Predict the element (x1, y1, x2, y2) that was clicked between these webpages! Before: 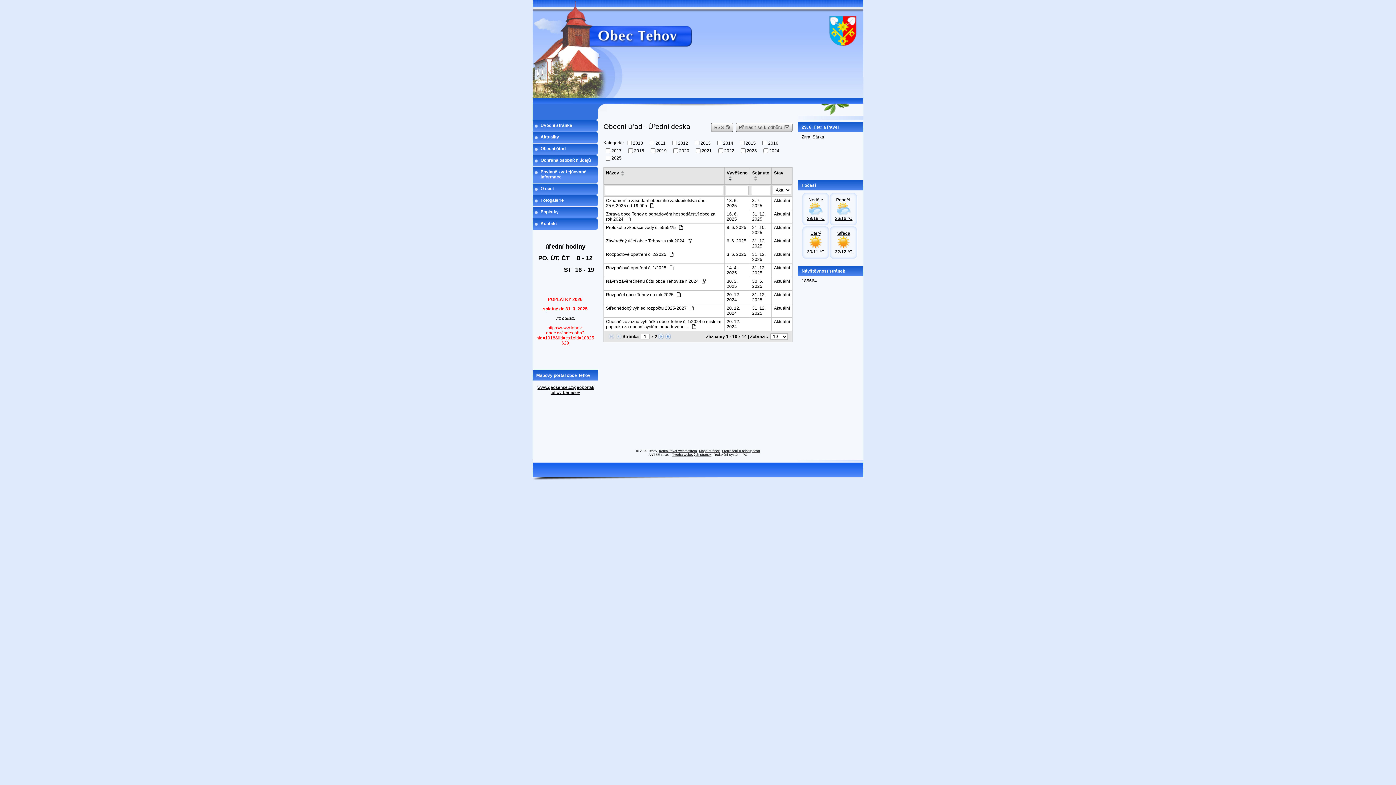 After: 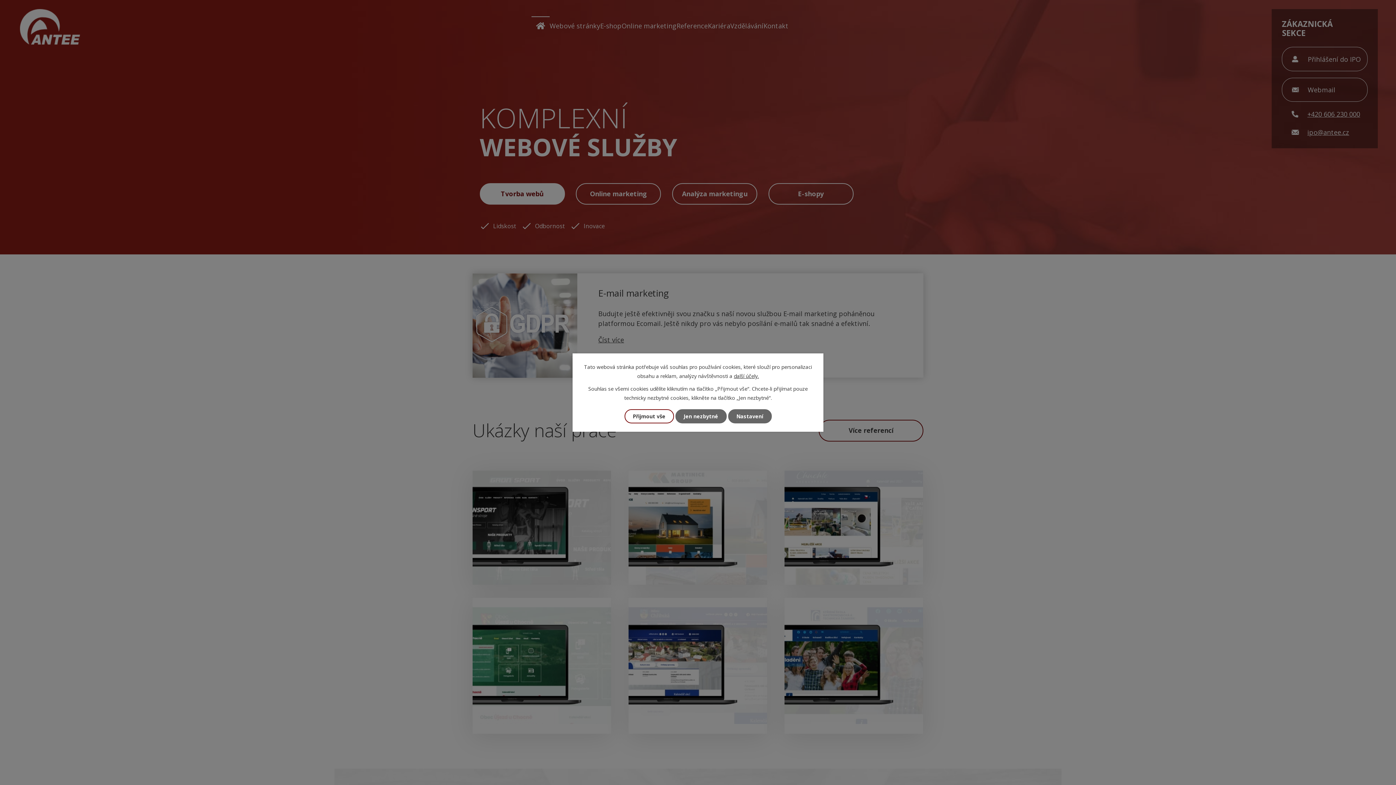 Action: bbox: (672, 453, 711, 456) label: Tvorba webových stránek